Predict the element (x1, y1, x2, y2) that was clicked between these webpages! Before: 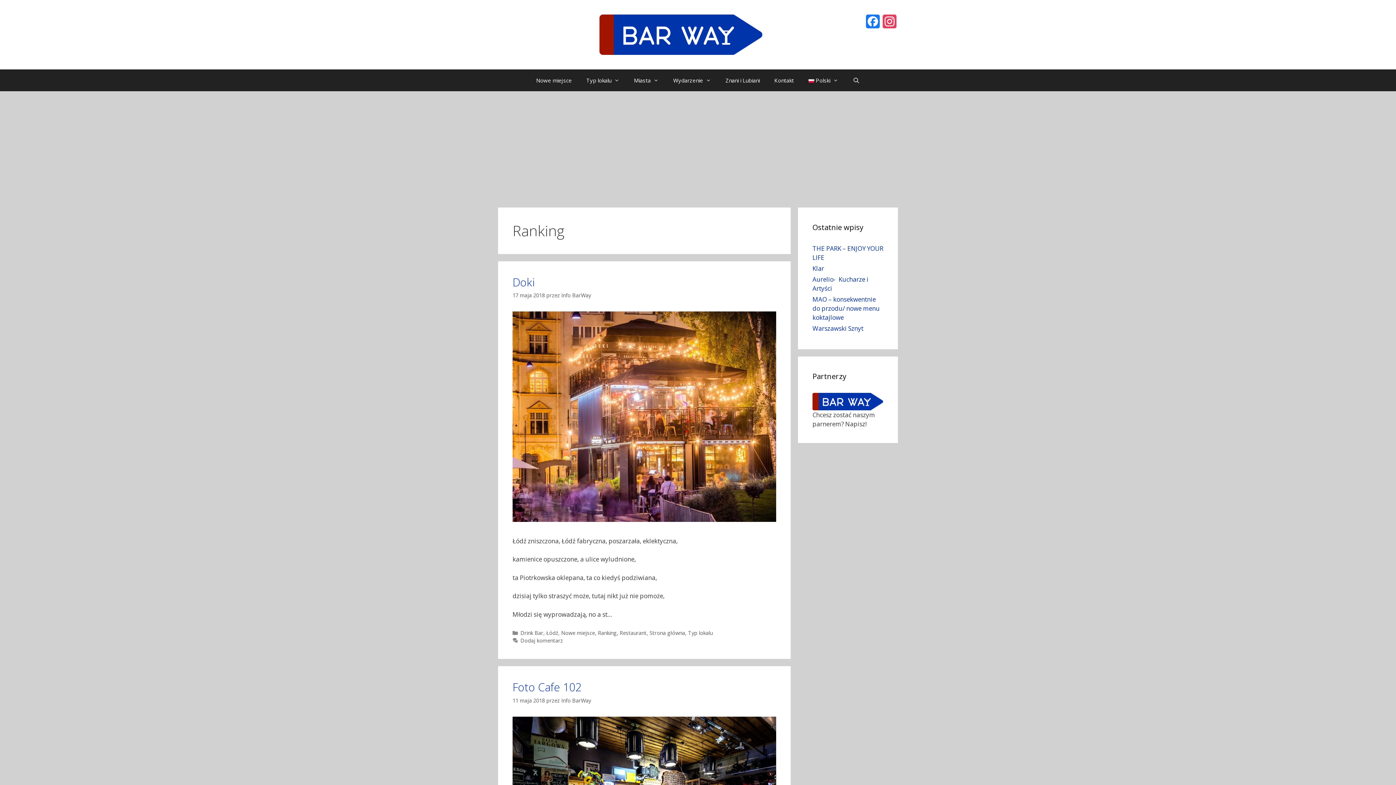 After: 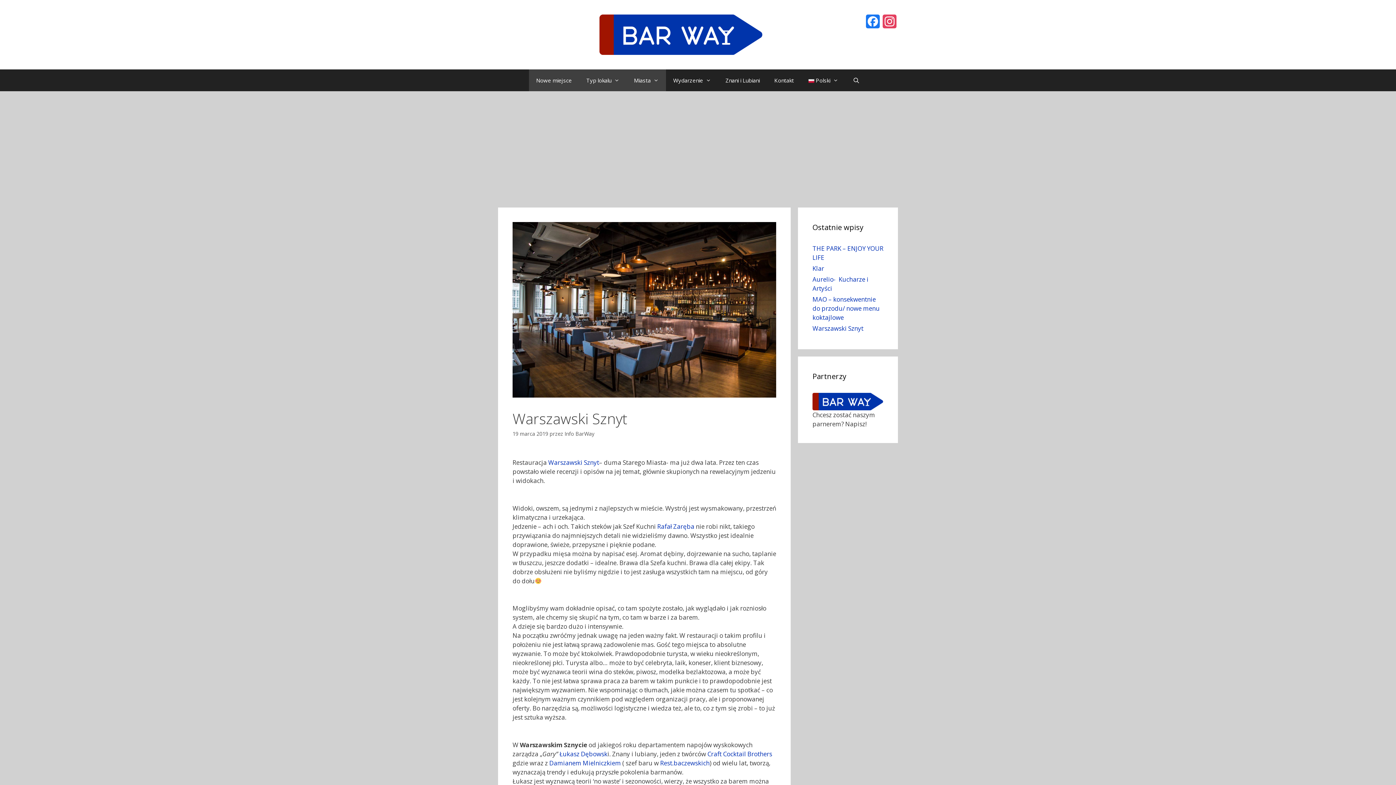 Action: label: Warszawski Sznyt bbox: (812, 324, 863, 332)